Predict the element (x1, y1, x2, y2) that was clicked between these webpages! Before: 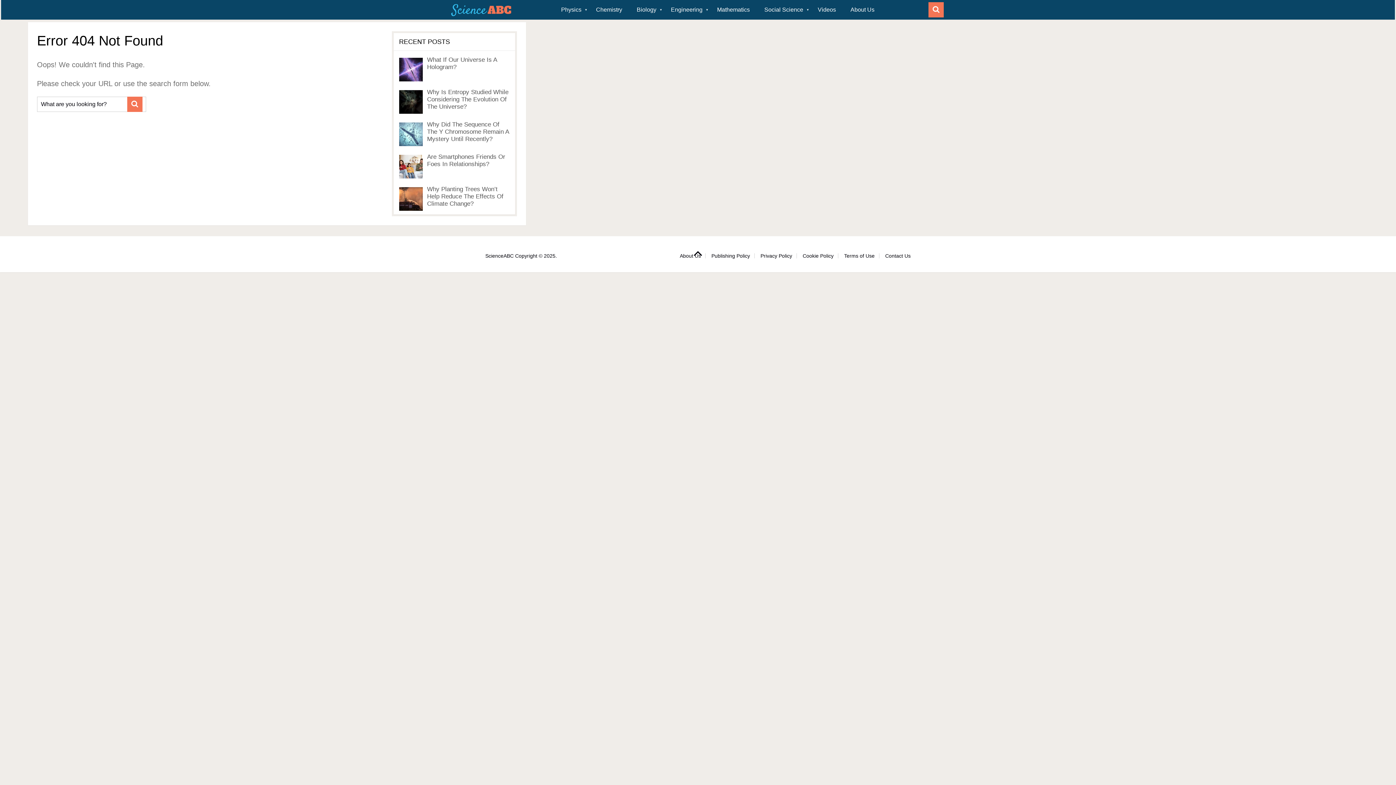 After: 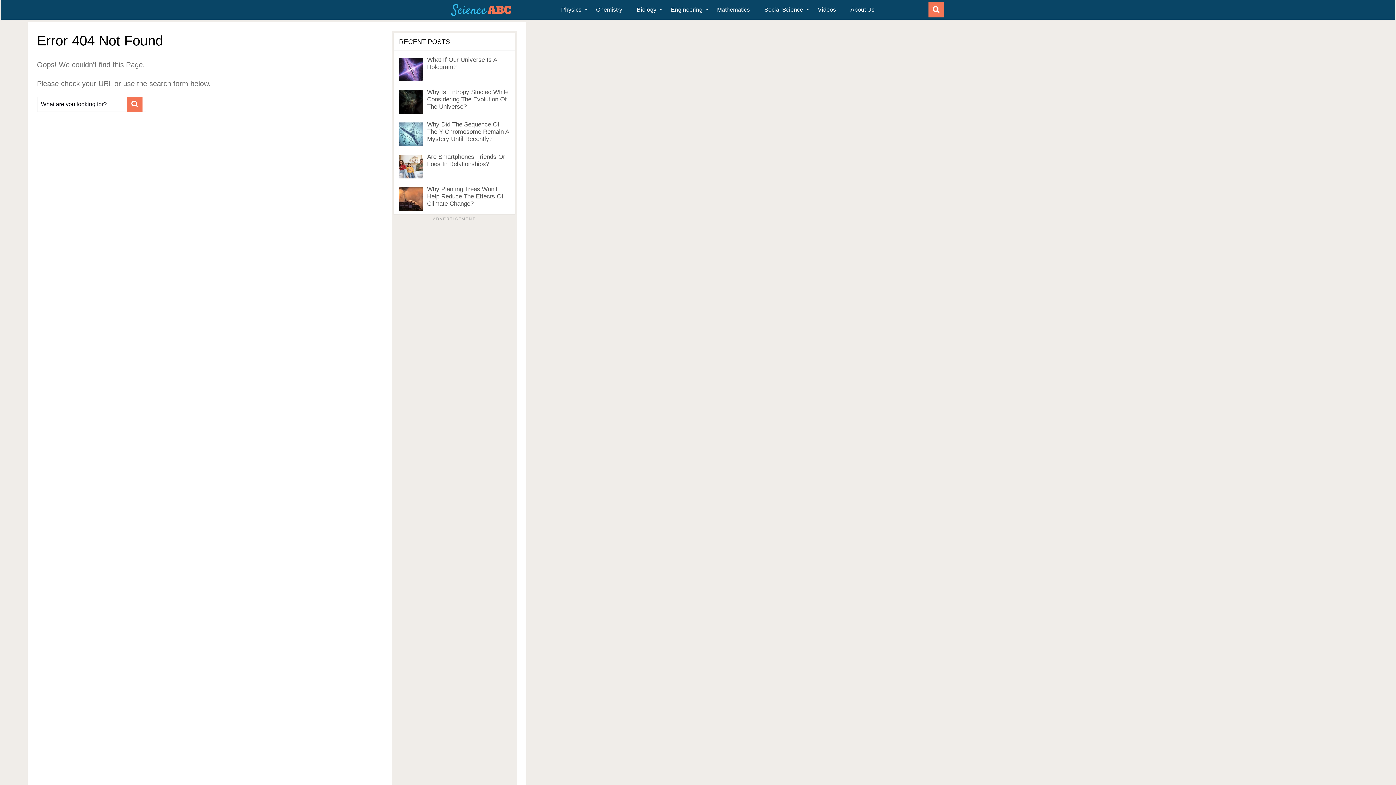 Action: bbox: (127, 96, 142, 112)